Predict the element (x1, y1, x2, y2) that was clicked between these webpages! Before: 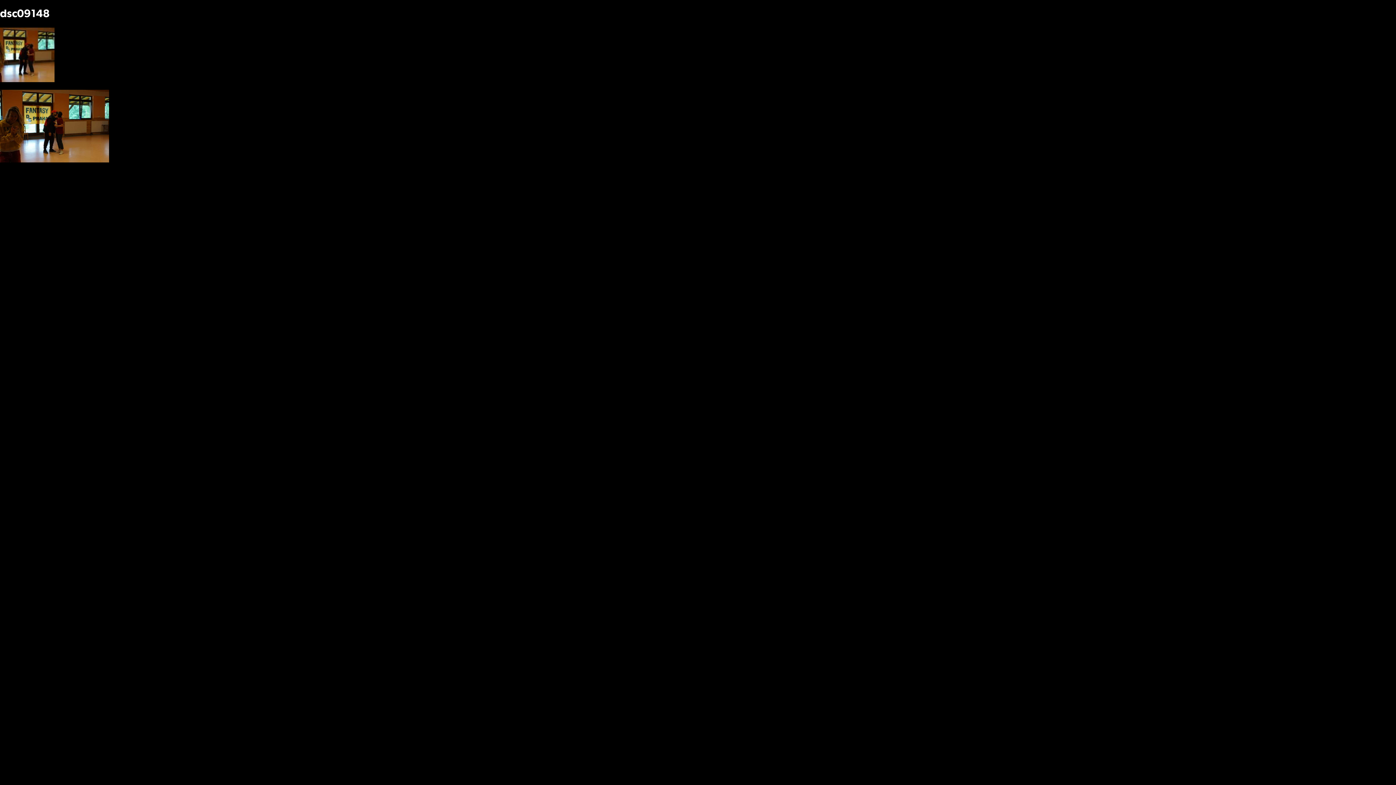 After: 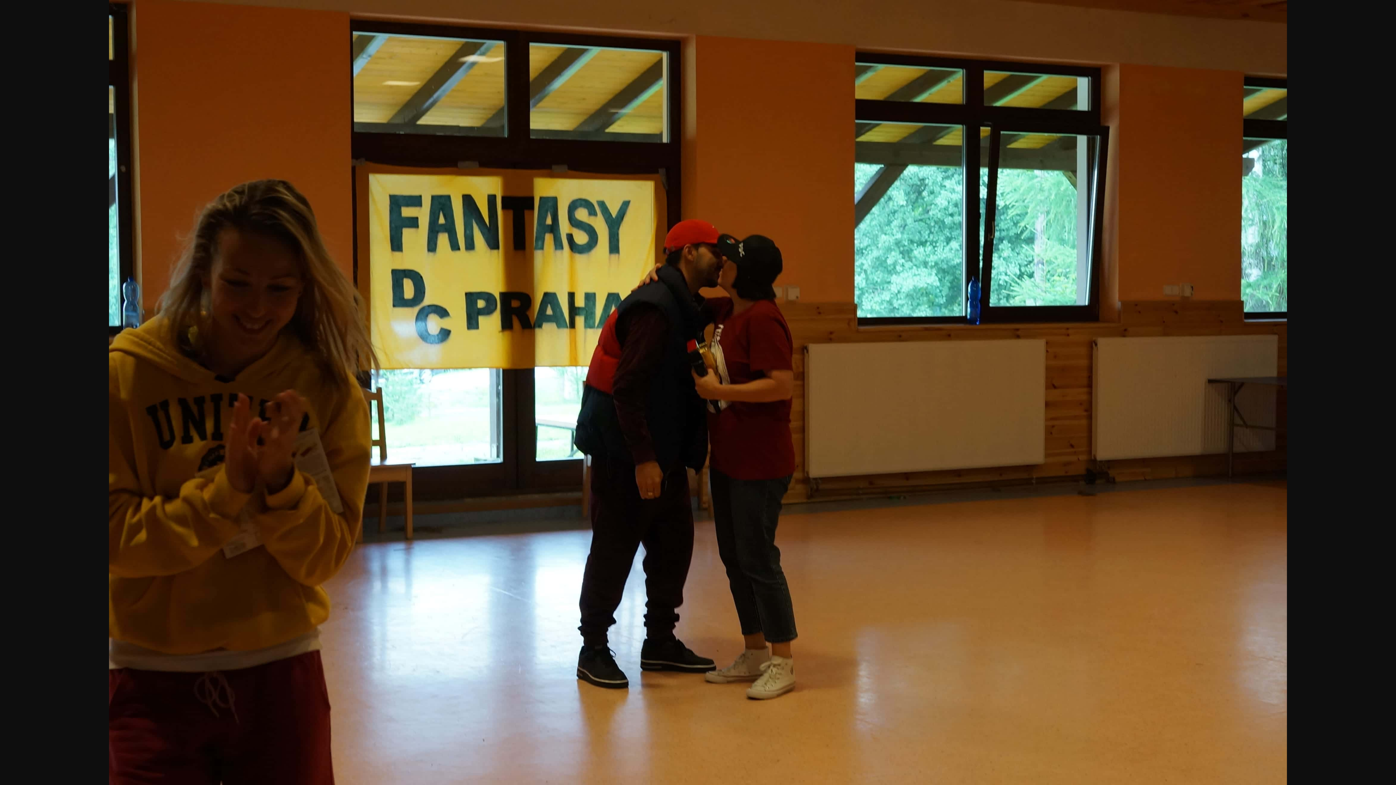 Action: bbox: (0, 77, 54, 83)